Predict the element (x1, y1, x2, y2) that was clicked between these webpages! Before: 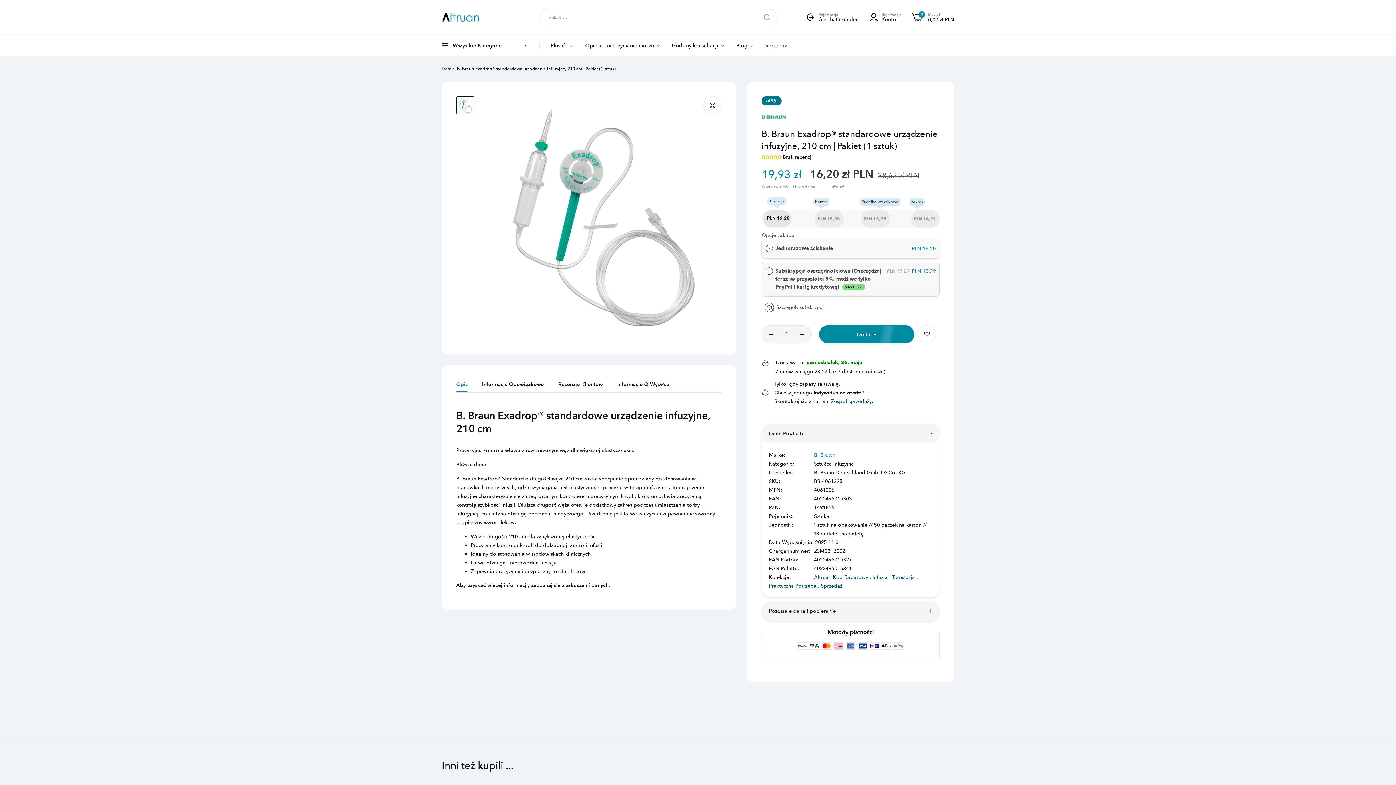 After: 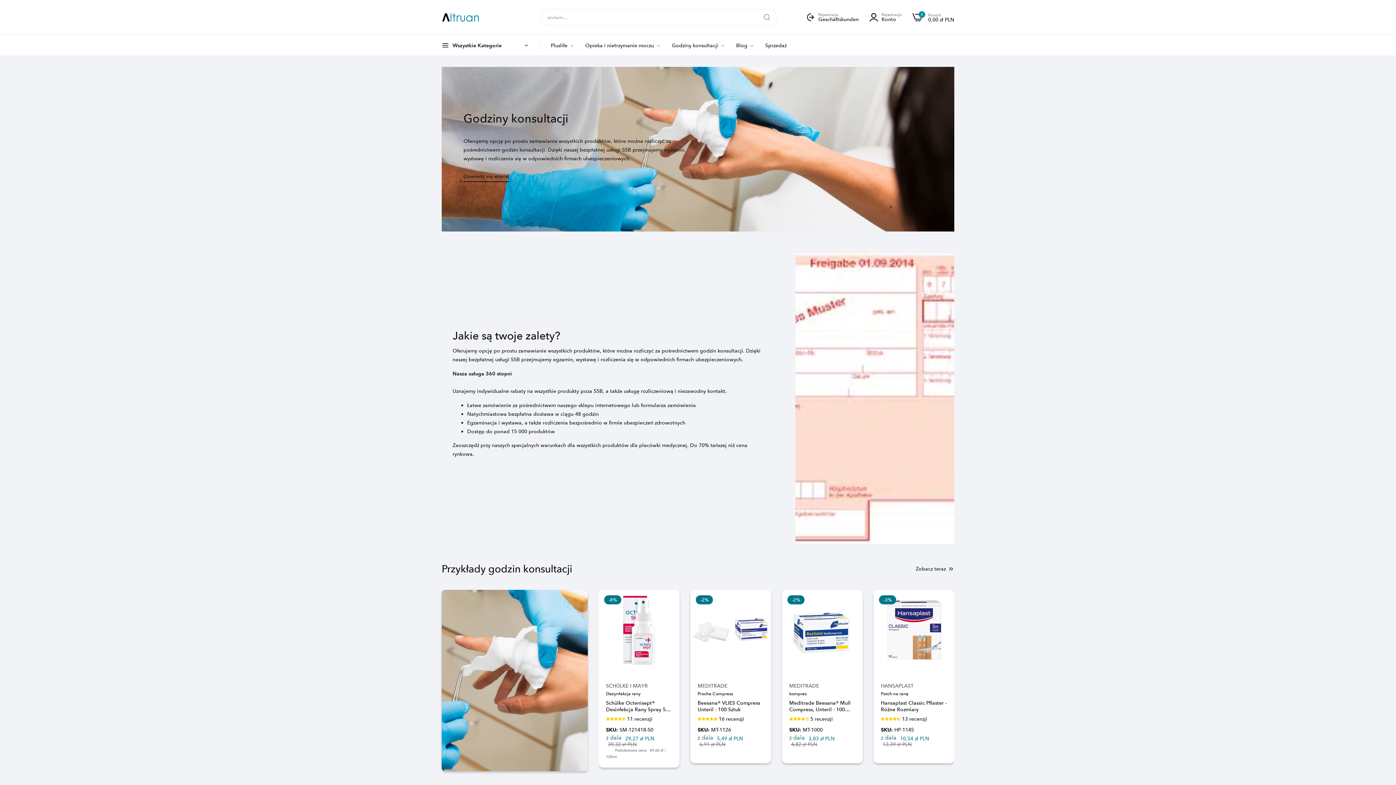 Action: label: Godziny konsultacji  bbox: (666, 37, 730, 53)